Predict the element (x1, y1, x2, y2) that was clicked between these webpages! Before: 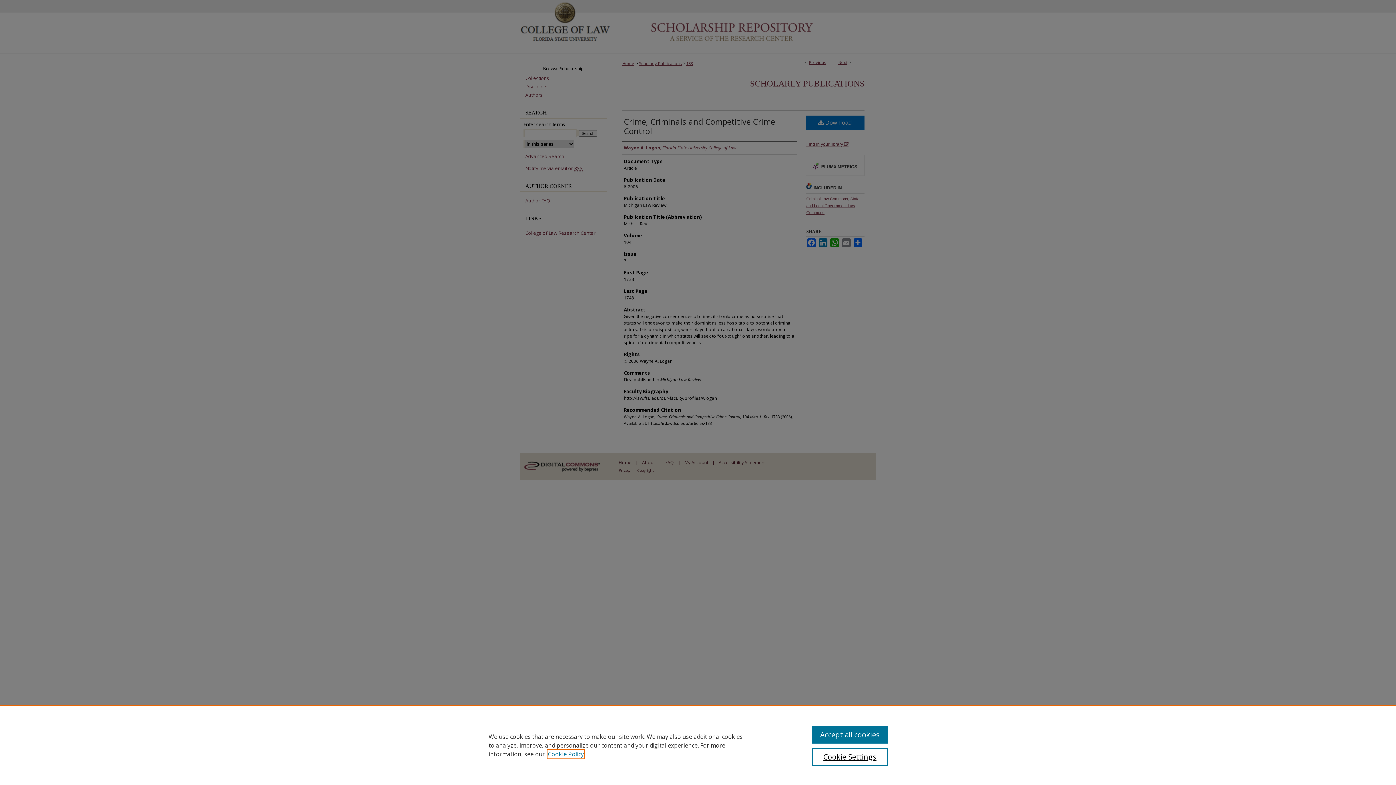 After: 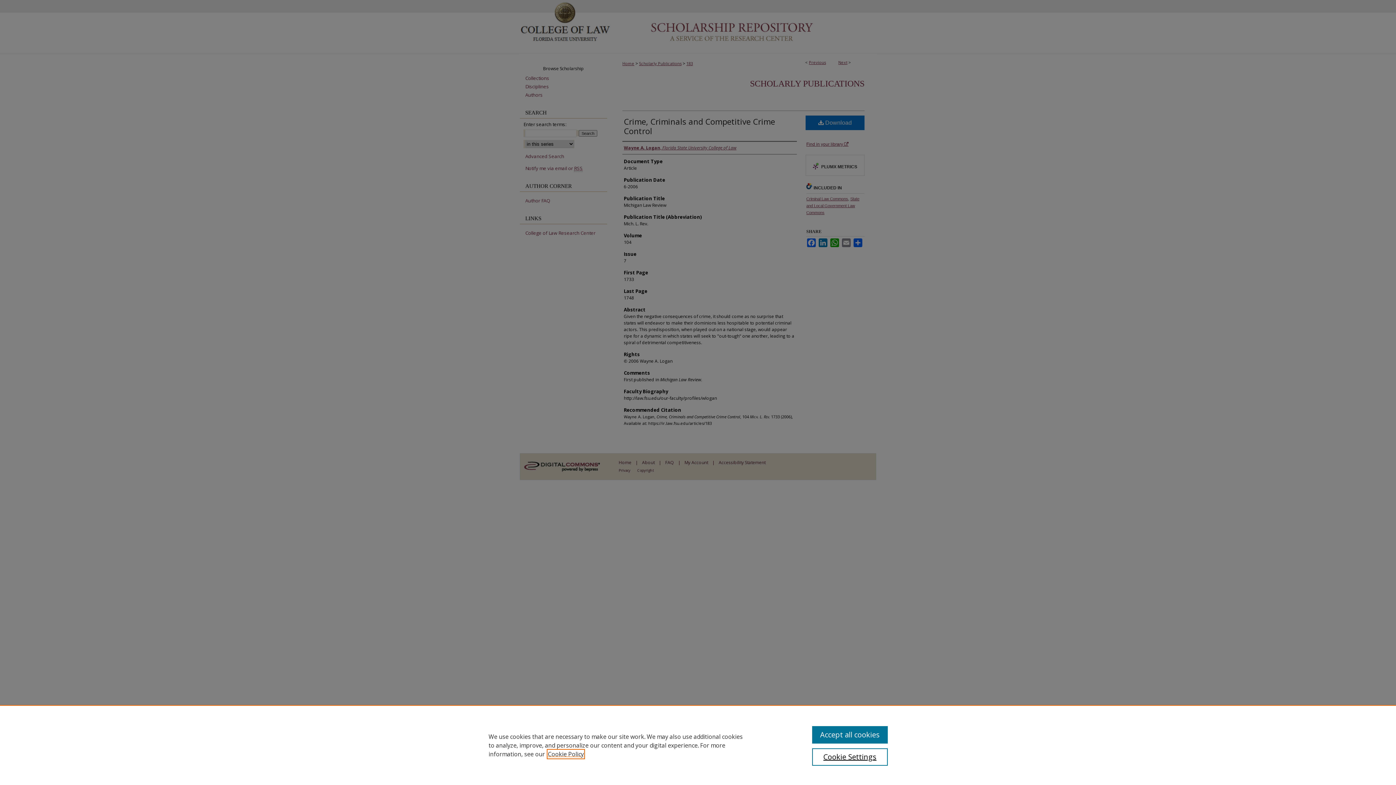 Action: label: , opens in a new tab bbox: (548, 750, 584, 758)